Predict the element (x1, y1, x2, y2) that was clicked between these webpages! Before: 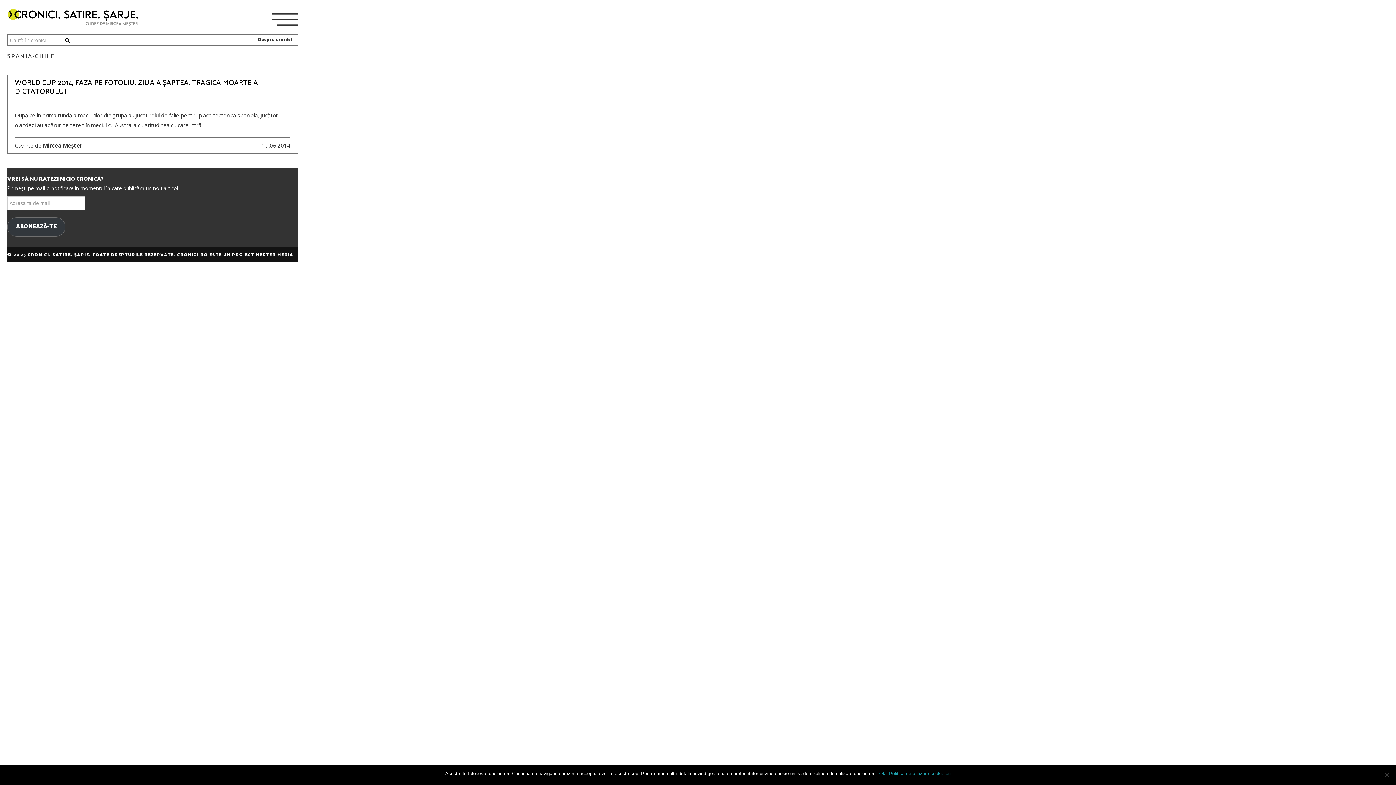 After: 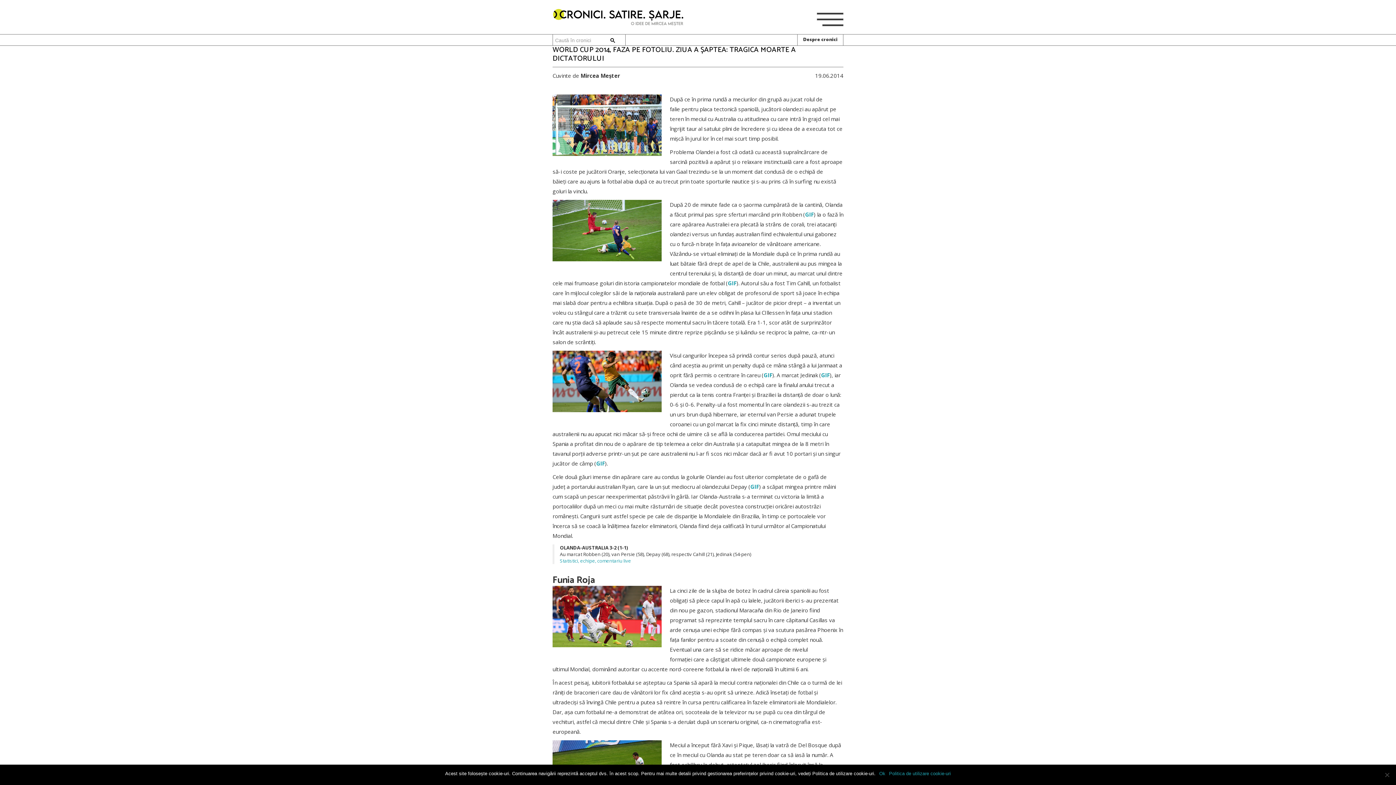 Action: bbox: (262, 141, 290, 149) label: 19.06.2014